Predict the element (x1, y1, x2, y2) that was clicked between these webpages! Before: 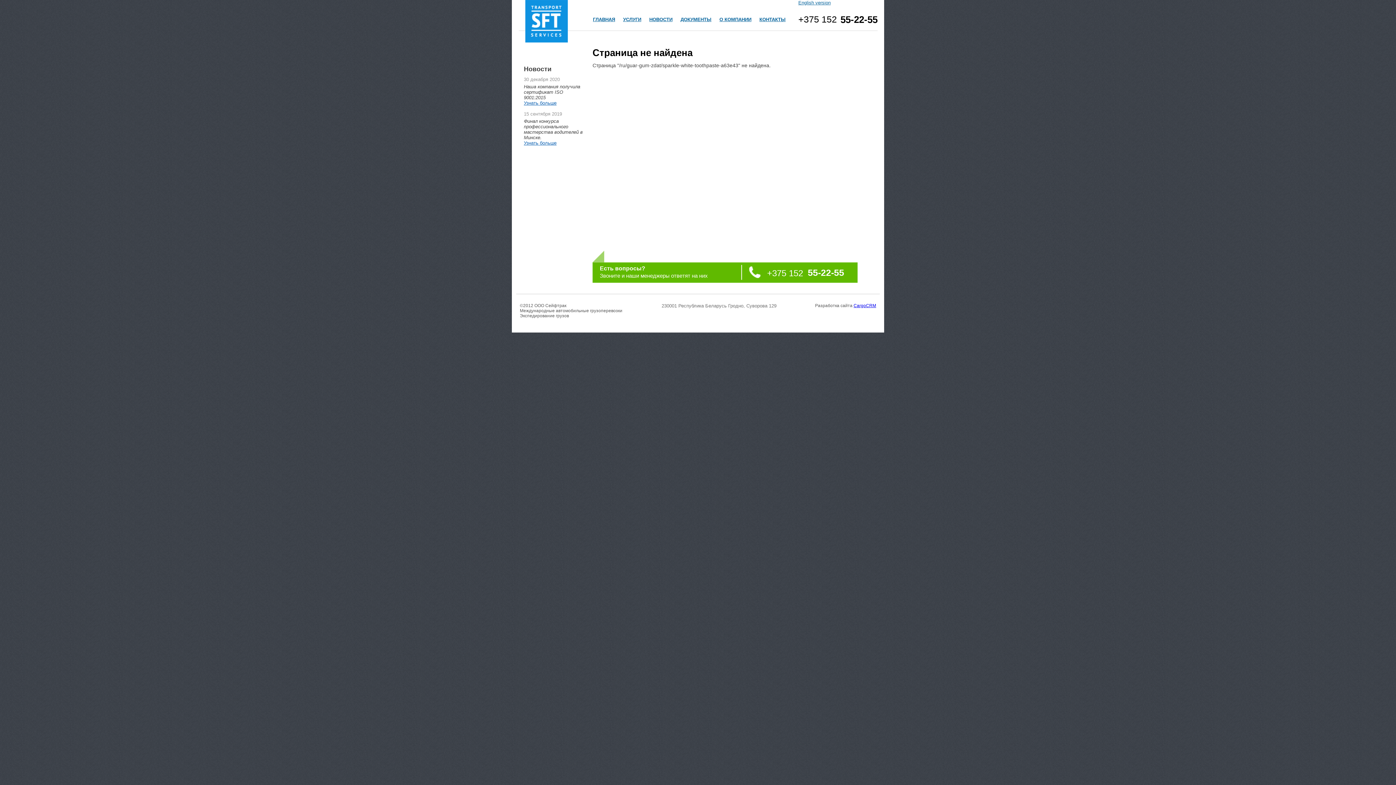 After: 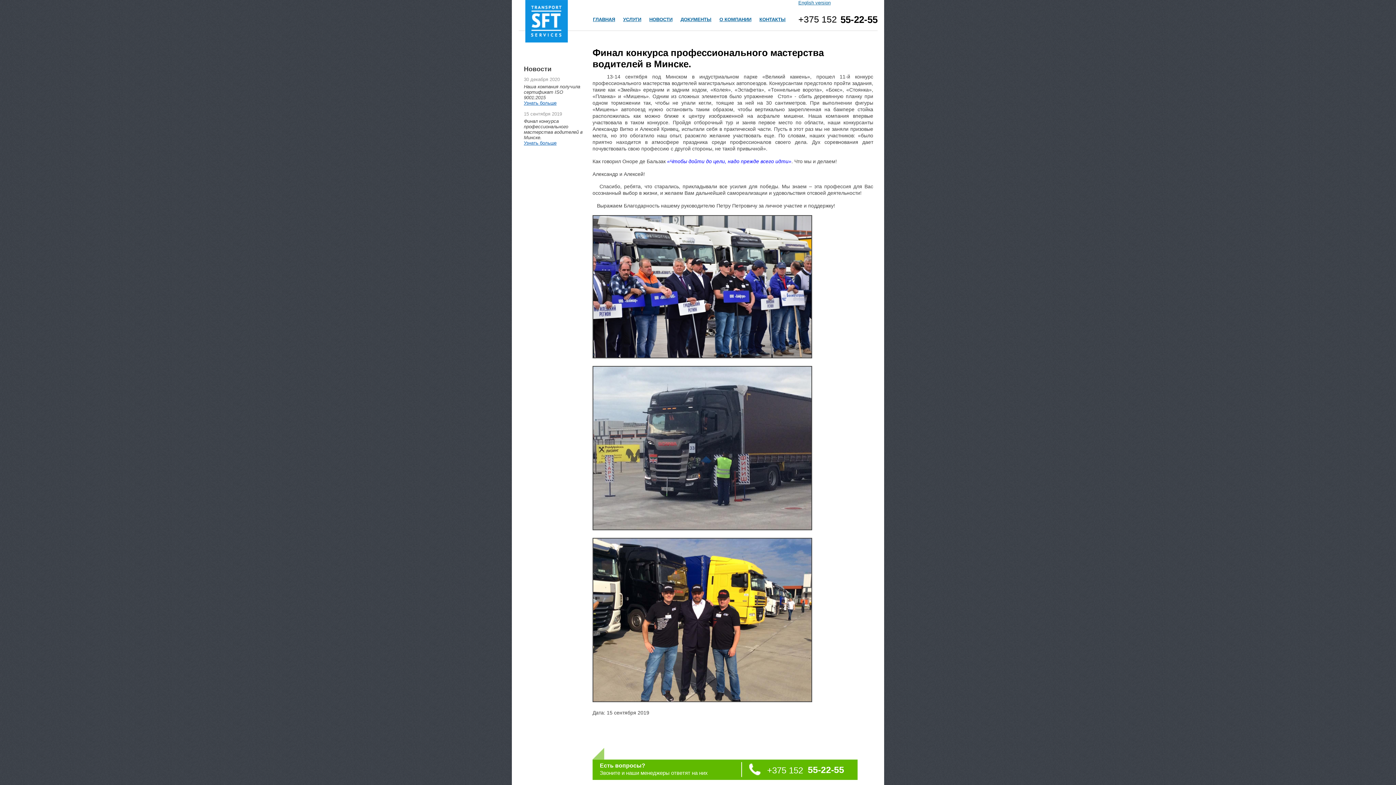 Action: bbox: (524, 118, 582, 140) label: Финал конкурса профессионального мастерства водителей в Минске.